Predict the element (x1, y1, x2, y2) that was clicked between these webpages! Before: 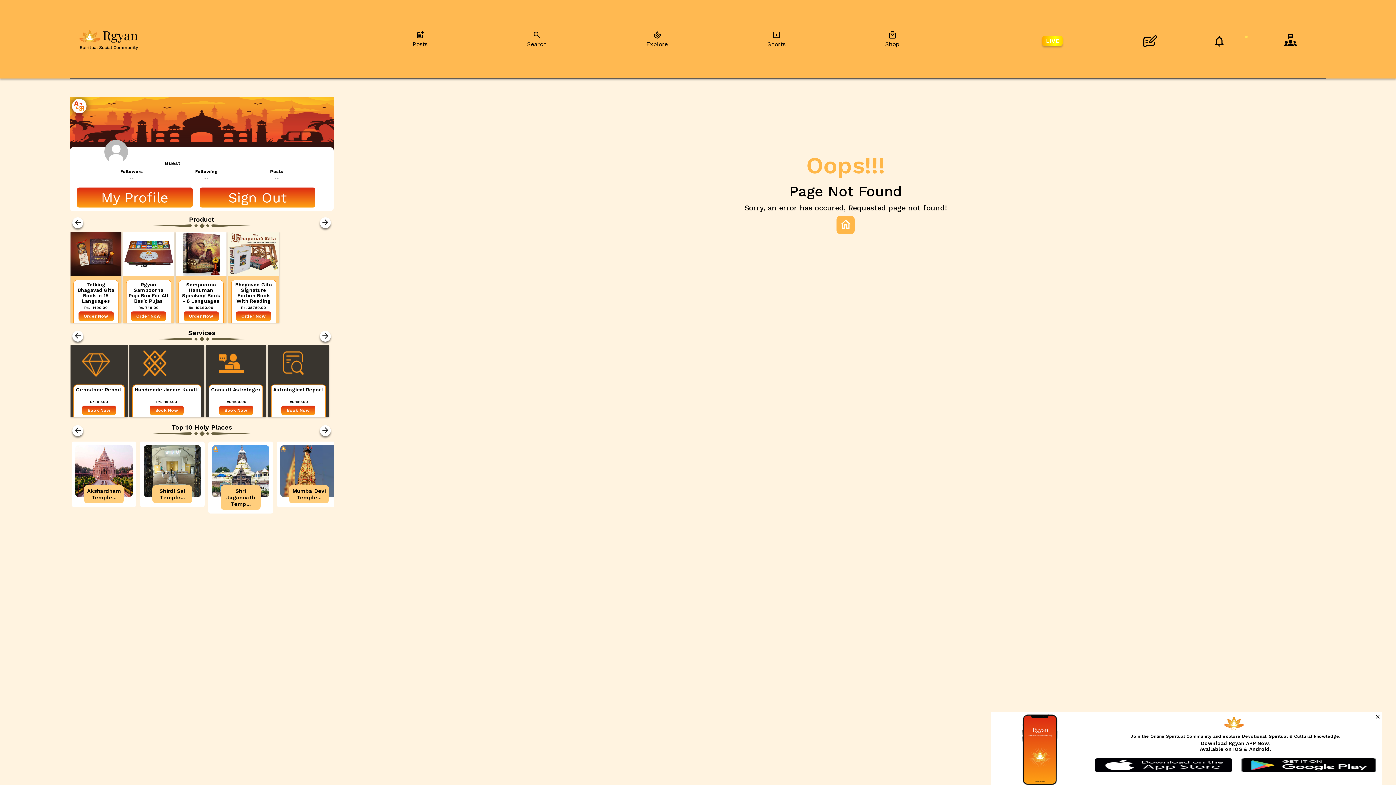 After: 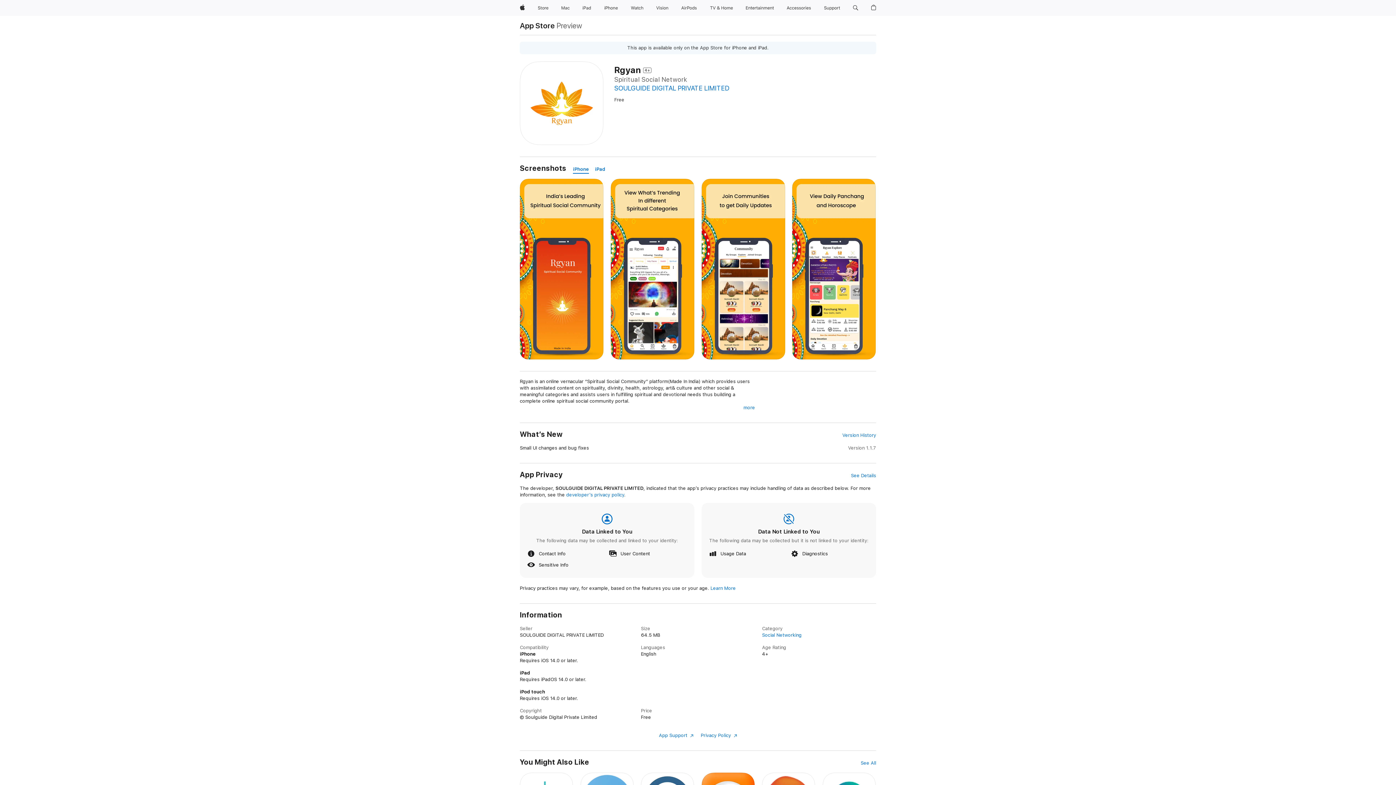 Action: bbox: (1092, 756, 1235, 774)